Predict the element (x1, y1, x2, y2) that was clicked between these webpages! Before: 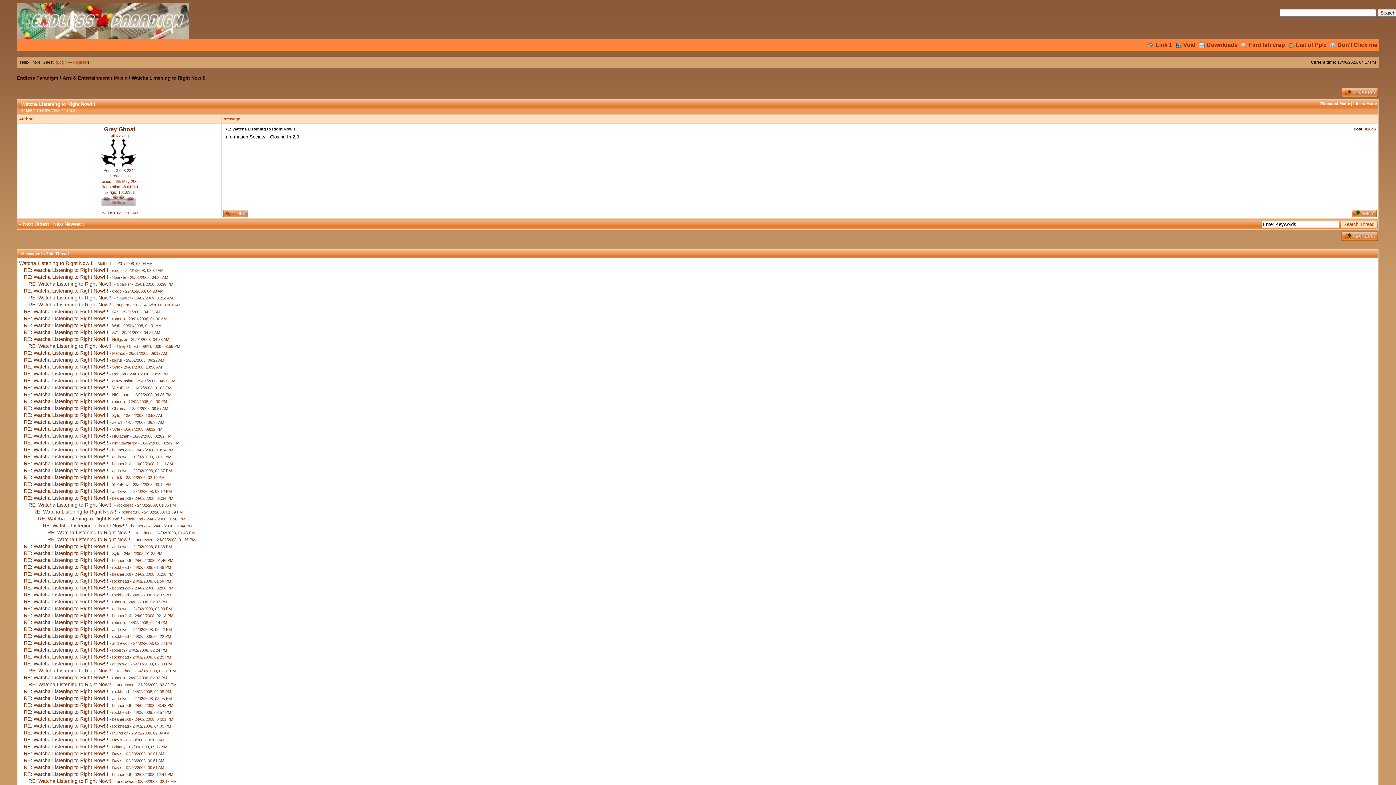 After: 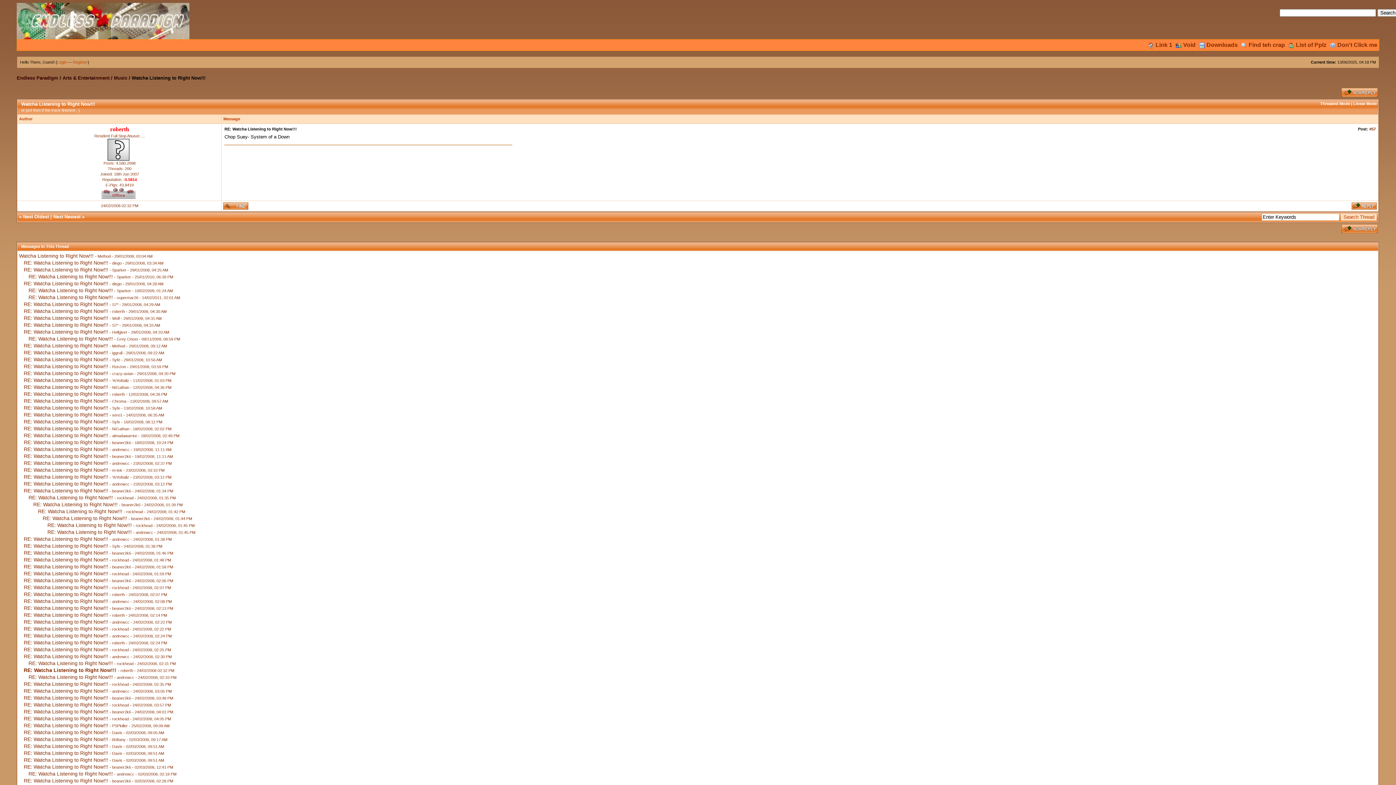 Action: label: RE: Watcha Listening to Right Now!!! bbox: (23, 674, 108, 680)